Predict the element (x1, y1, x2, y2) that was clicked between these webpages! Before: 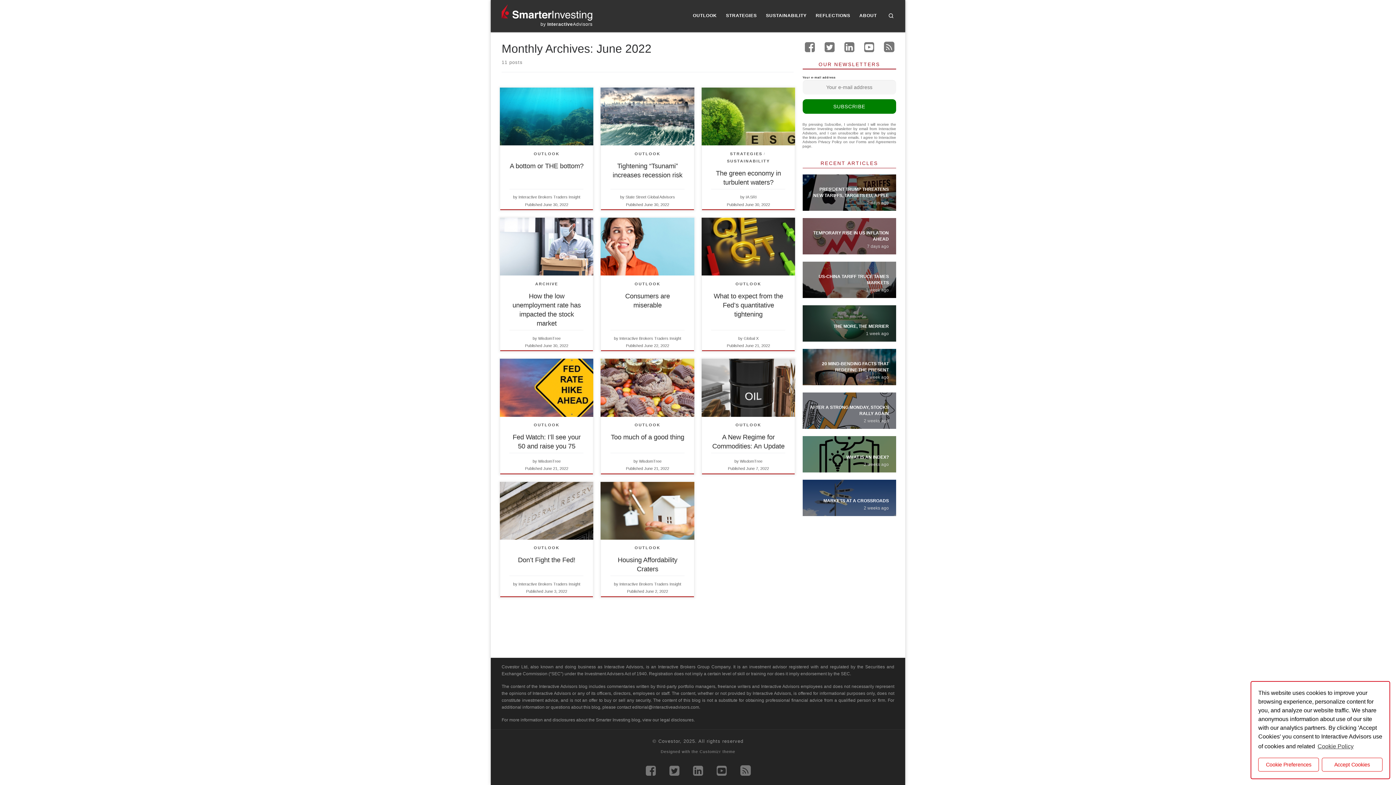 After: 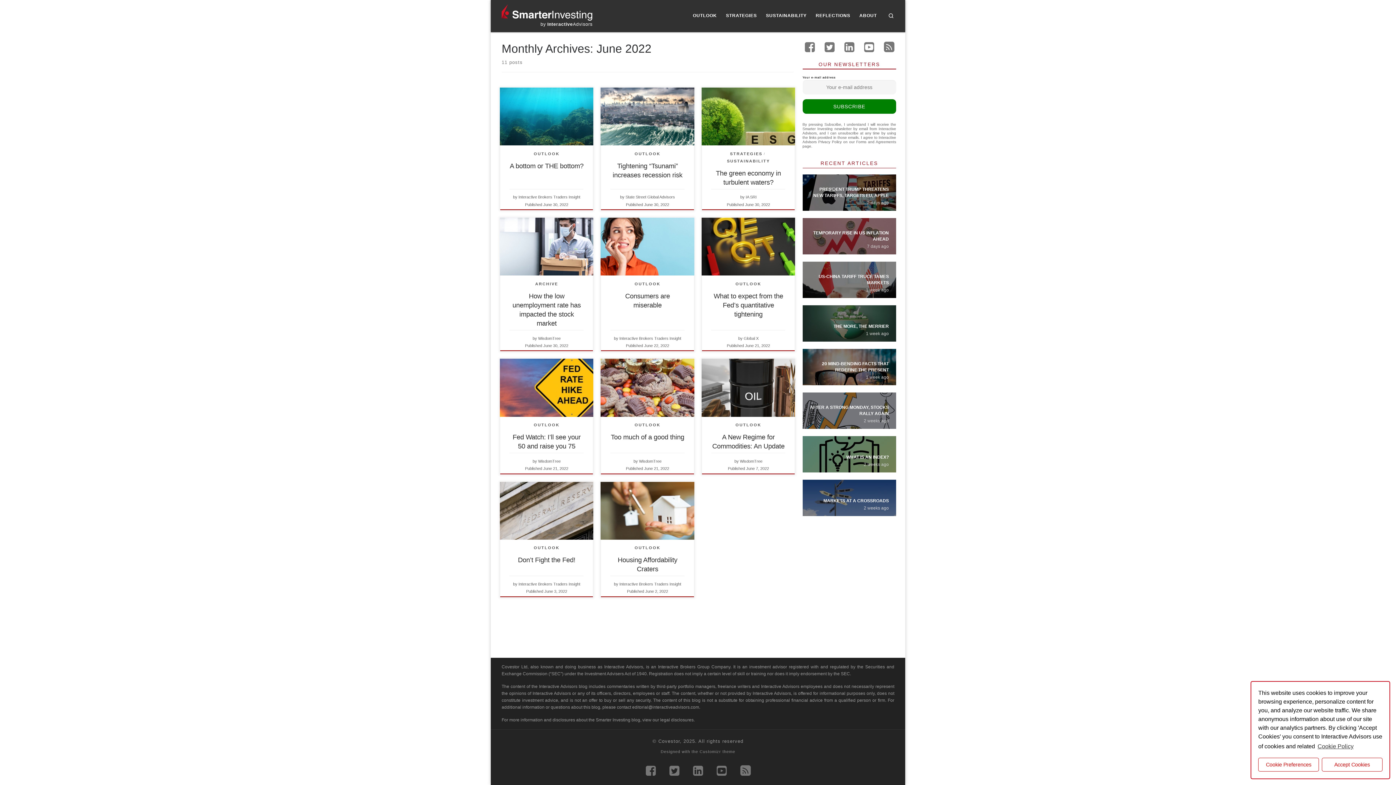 Action: label: June 22, 2022 bbox: (644, 343, 669, 347)